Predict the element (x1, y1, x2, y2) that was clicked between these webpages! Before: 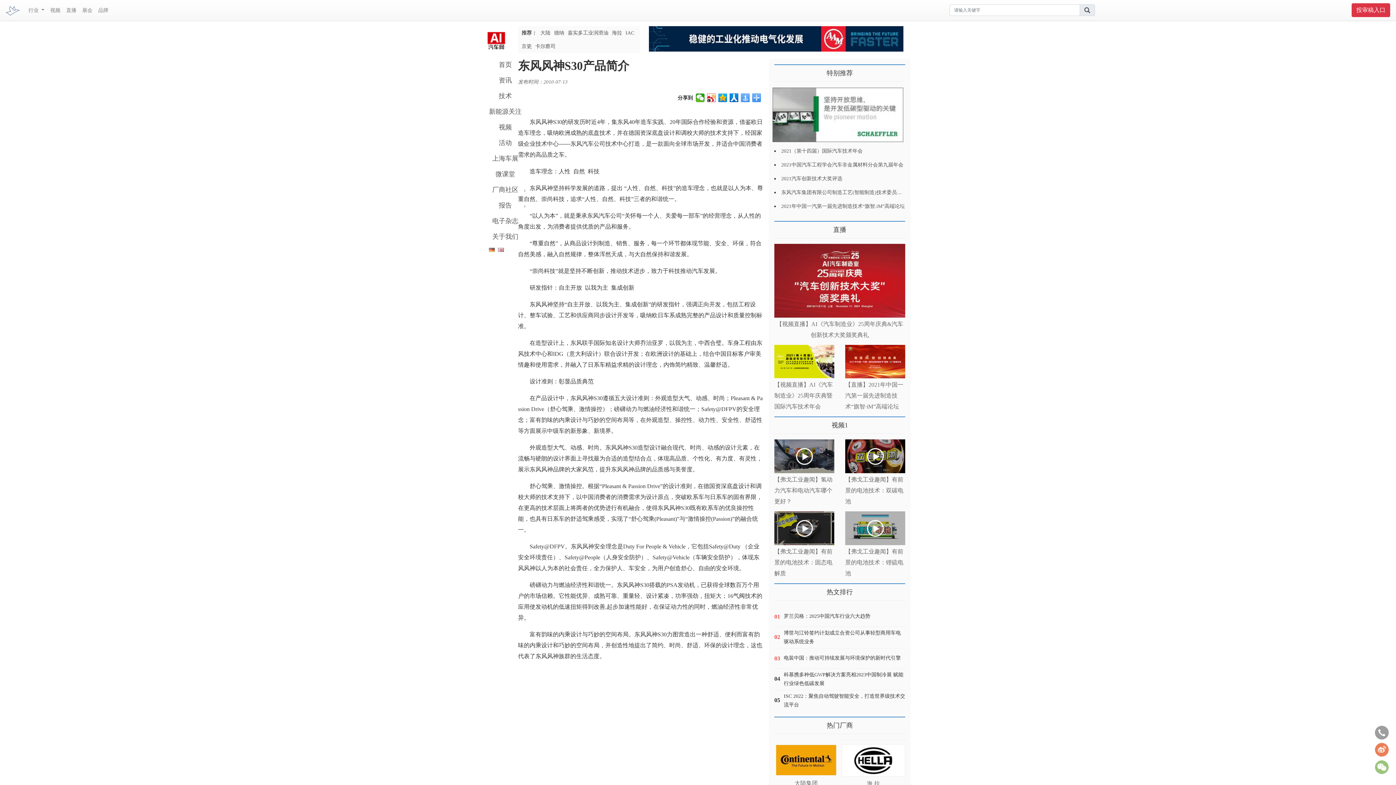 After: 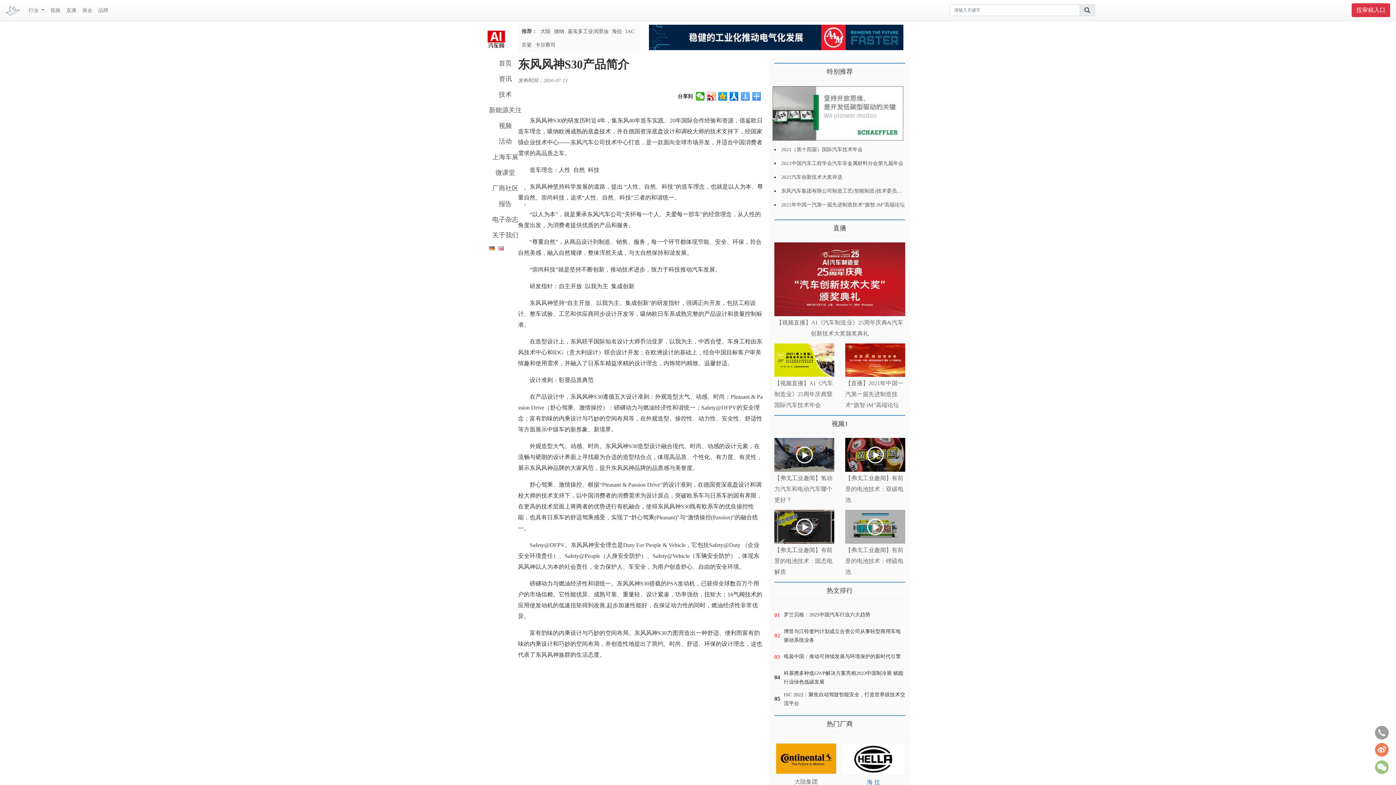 Action: label: 海 拉 bbox: (867, 780, 880, 787)